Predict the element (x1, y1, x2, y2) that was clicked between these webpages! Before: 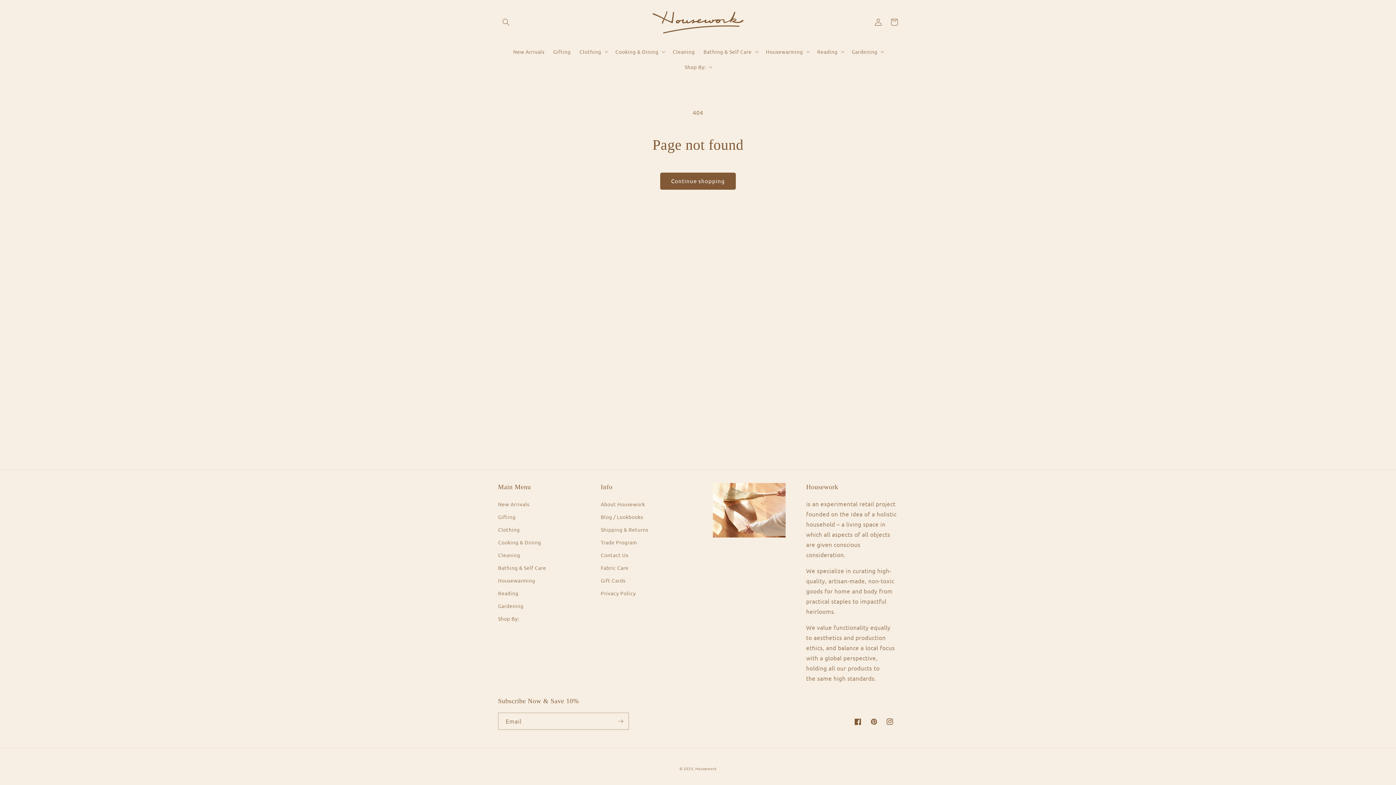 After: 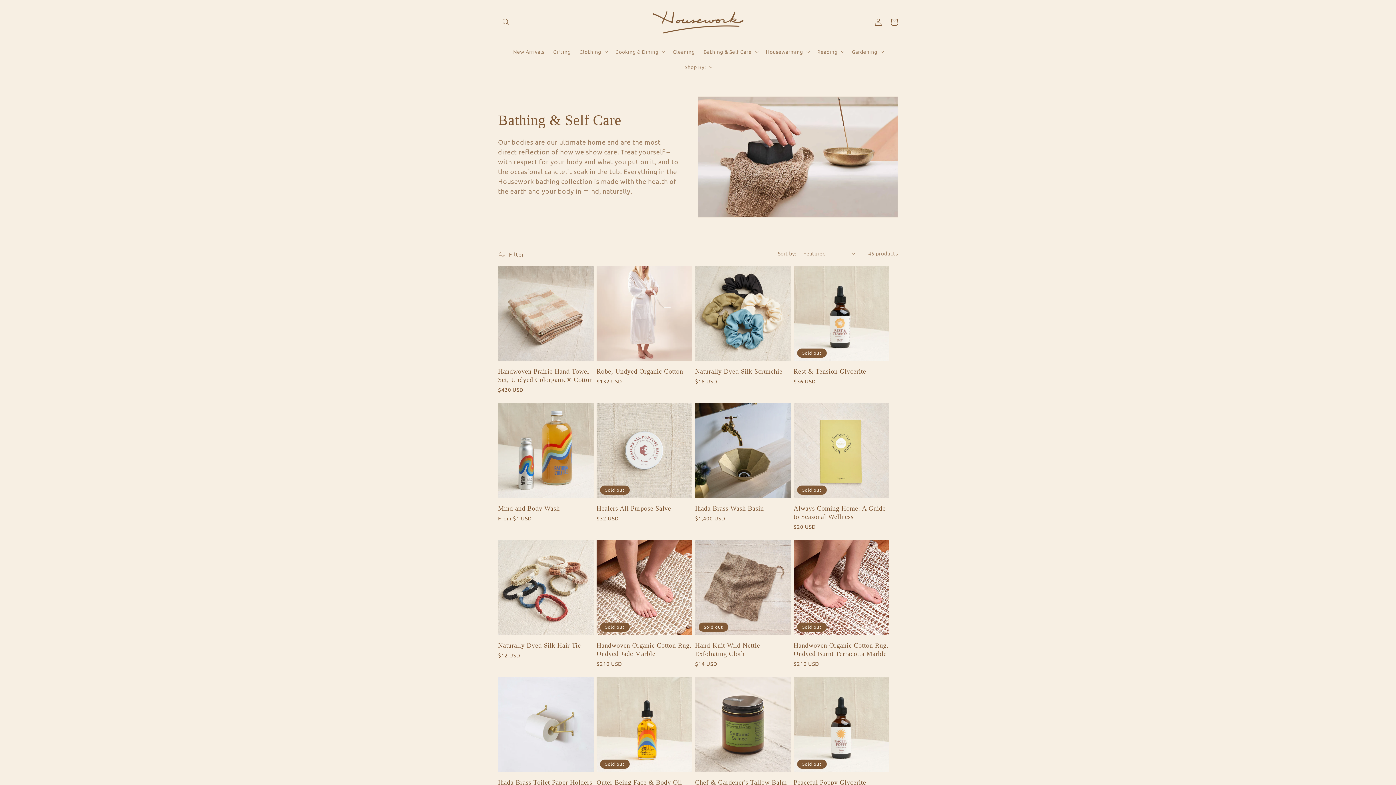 Action: label: Bathing & Self Care bbox: (498, 561, 546, 574)